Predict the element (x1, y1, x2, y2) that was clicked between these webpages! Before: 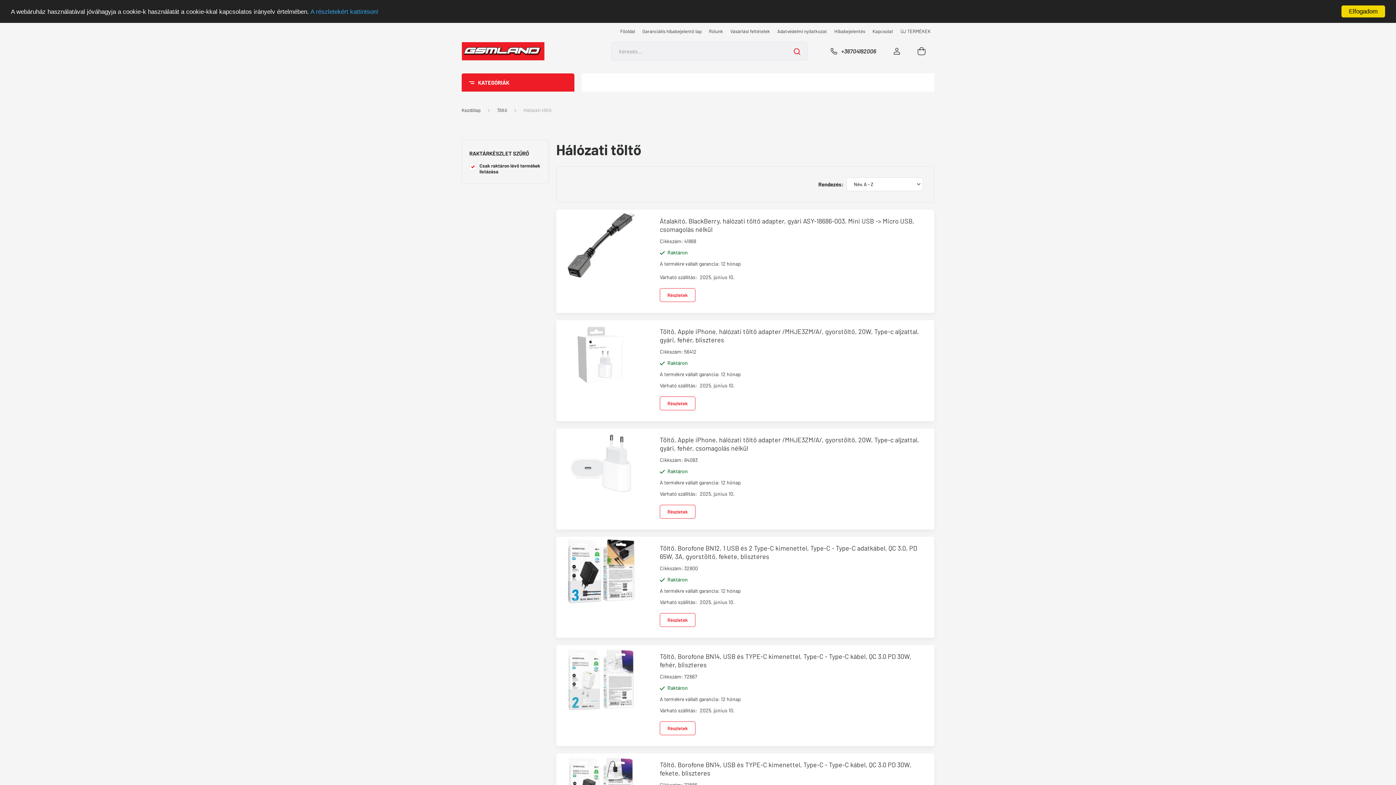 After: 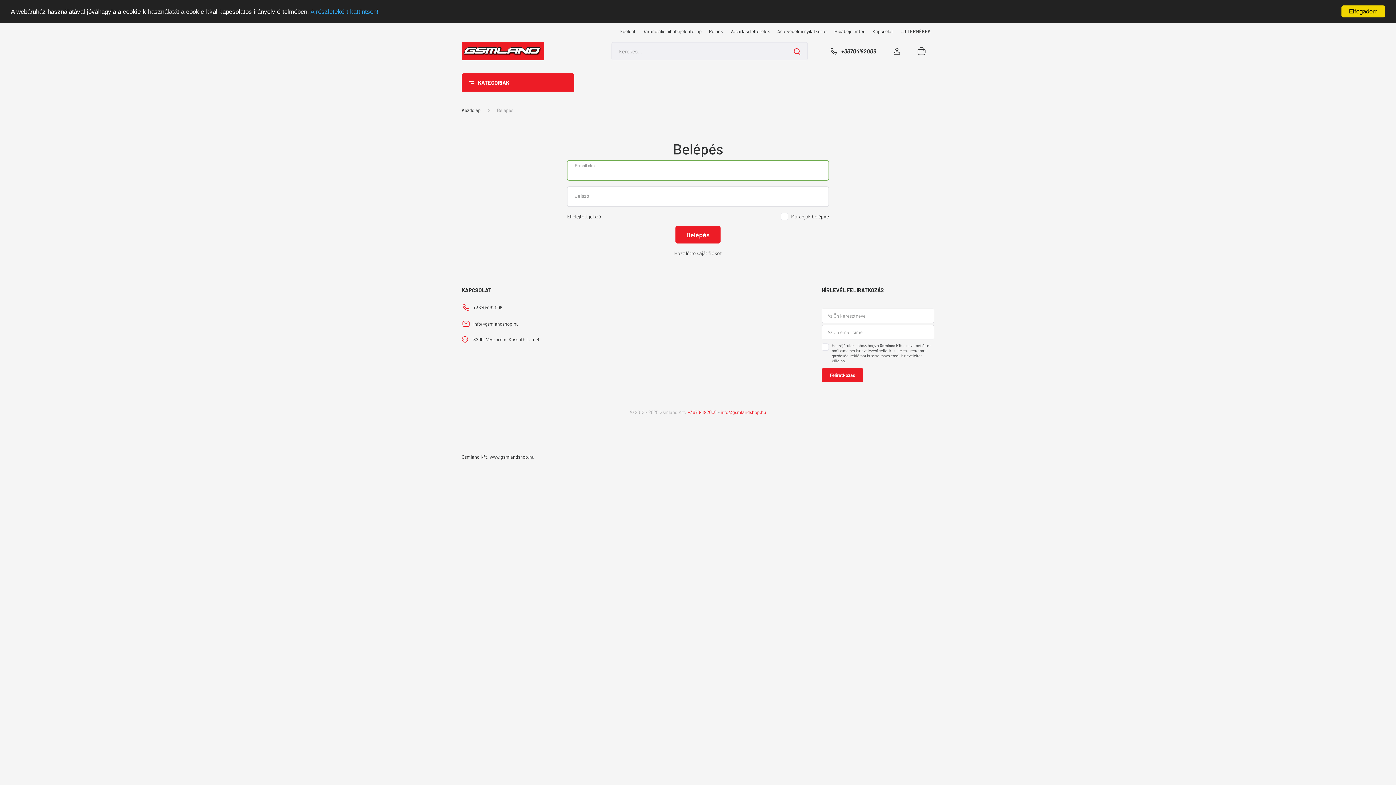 Action: bbox: (885, 44, 909, 58)